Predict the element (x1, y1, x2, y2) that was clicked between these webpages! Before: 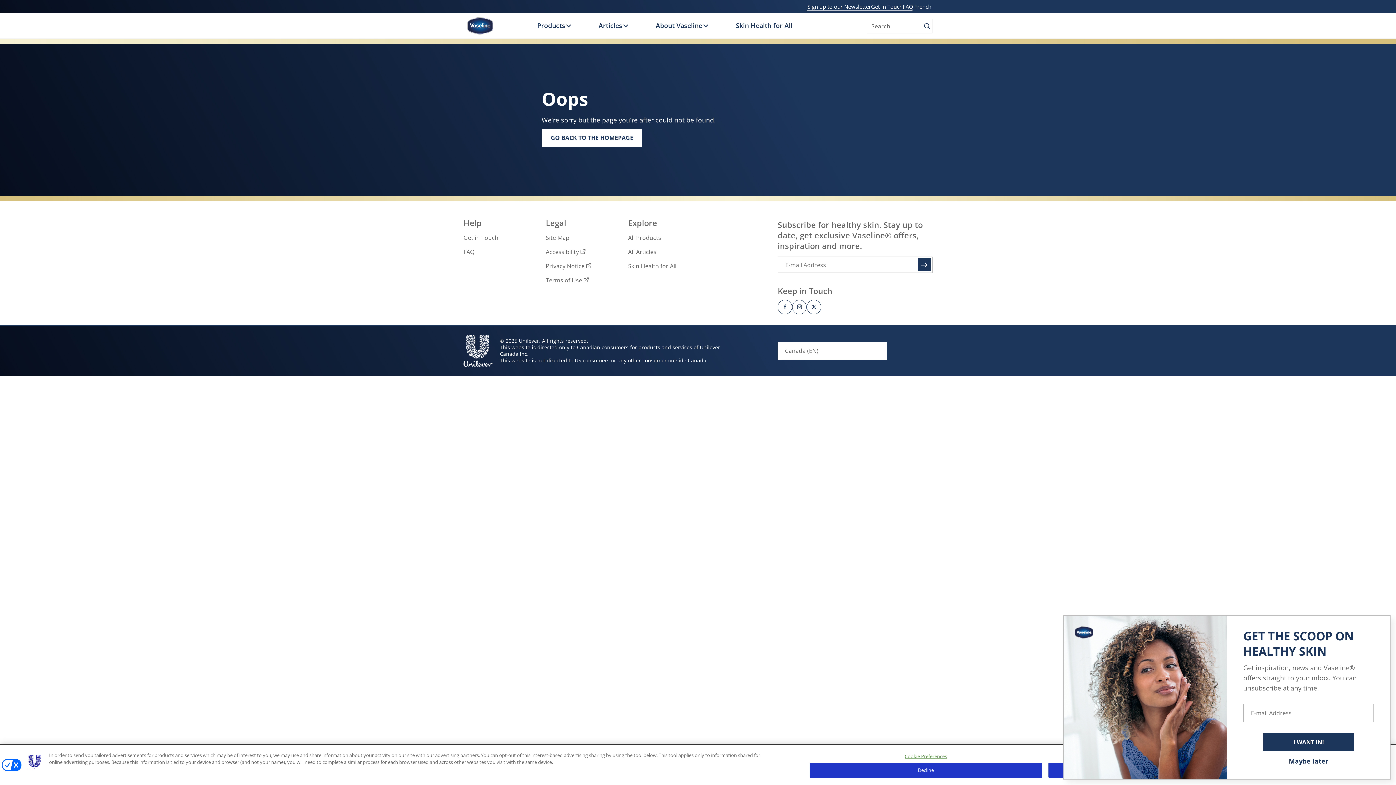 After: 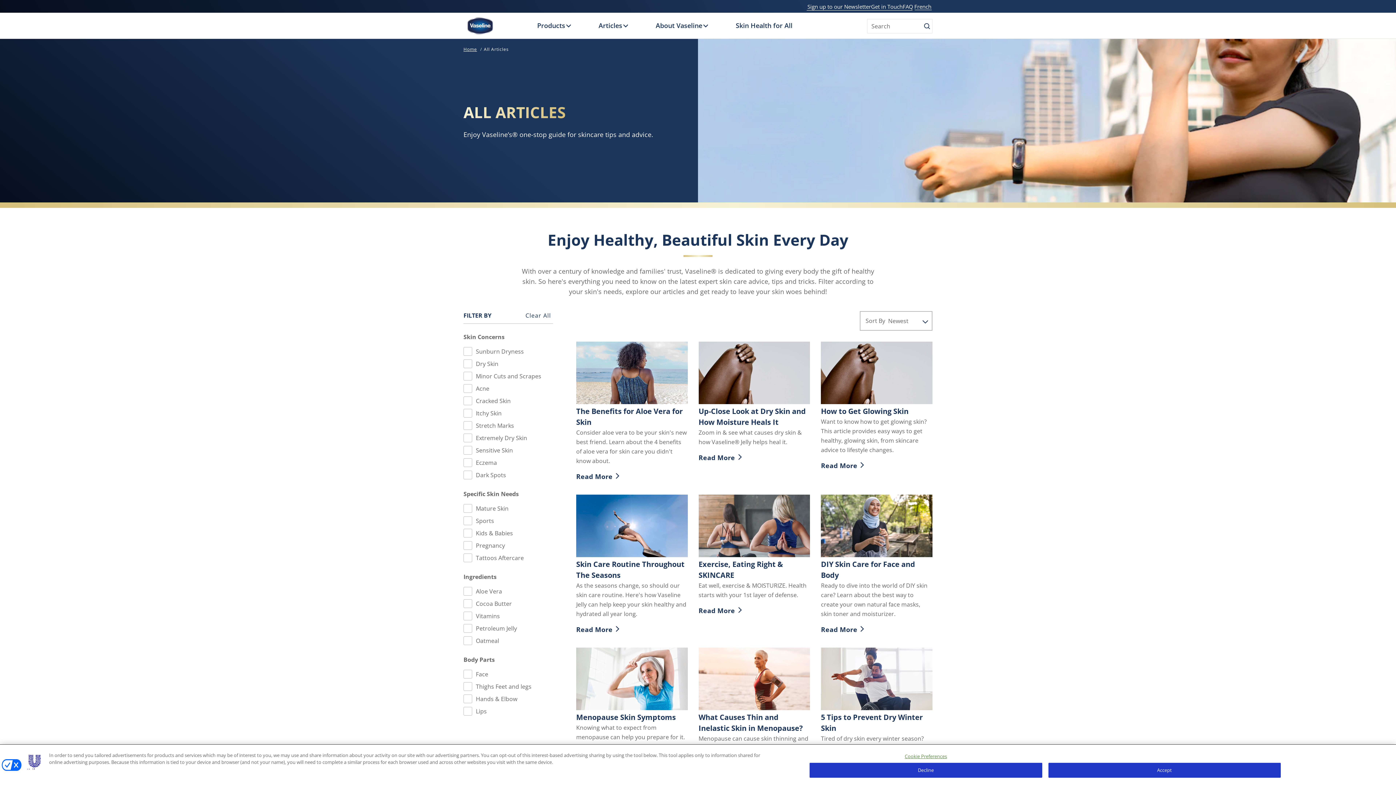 Action: bbox: (628, 248, 656, 256) label: All Articles